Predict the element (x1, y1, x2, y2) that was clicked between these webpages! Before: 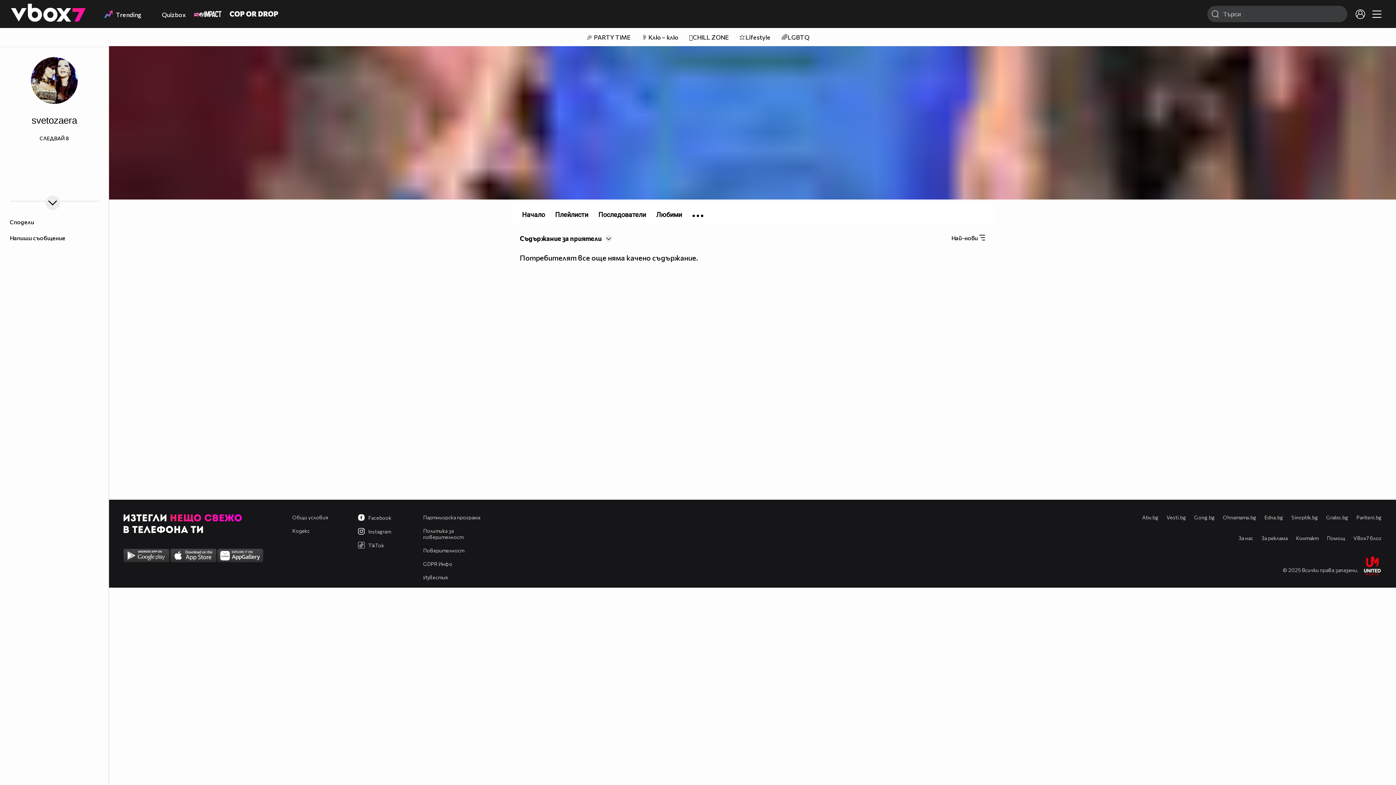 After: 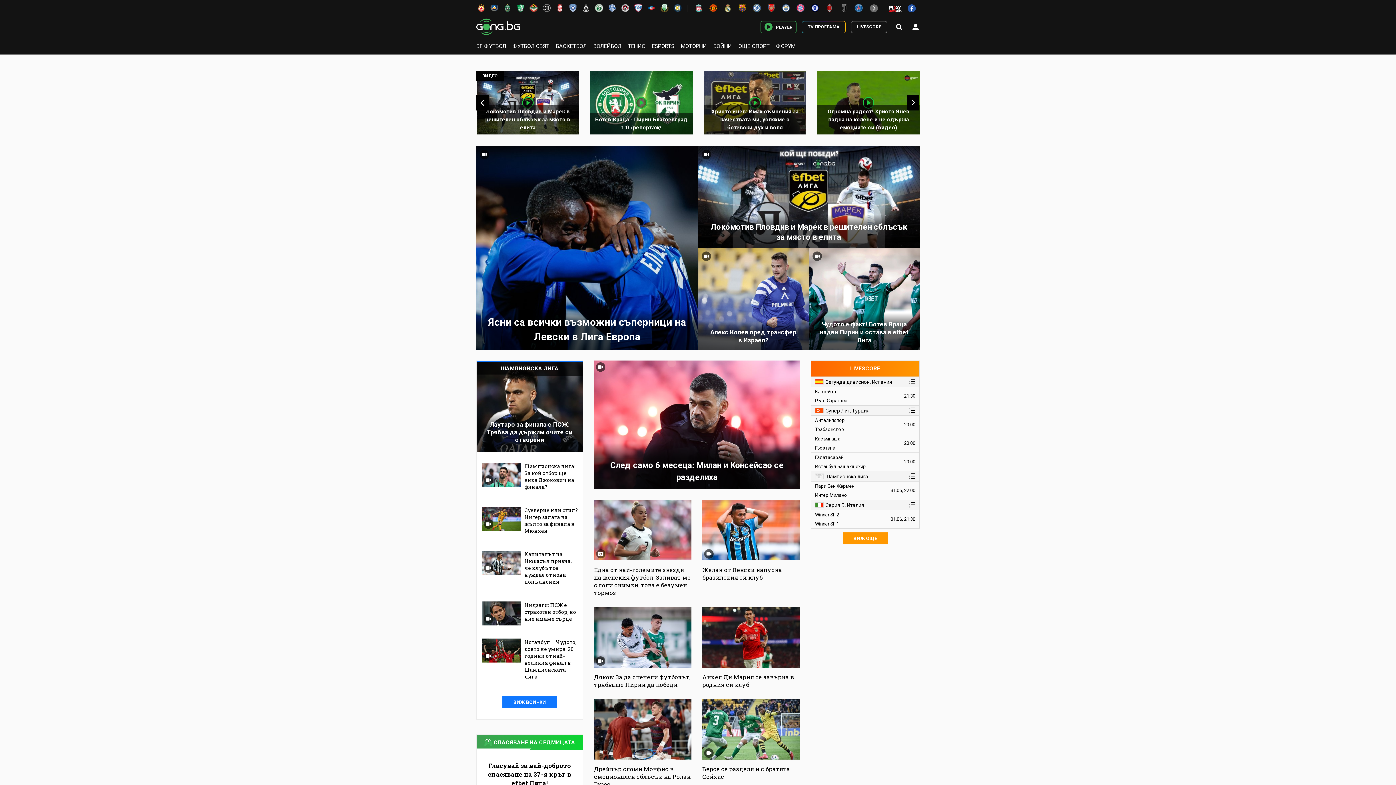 Action: label: Gong.bg bbox: (1194, 514, 1214, 520)